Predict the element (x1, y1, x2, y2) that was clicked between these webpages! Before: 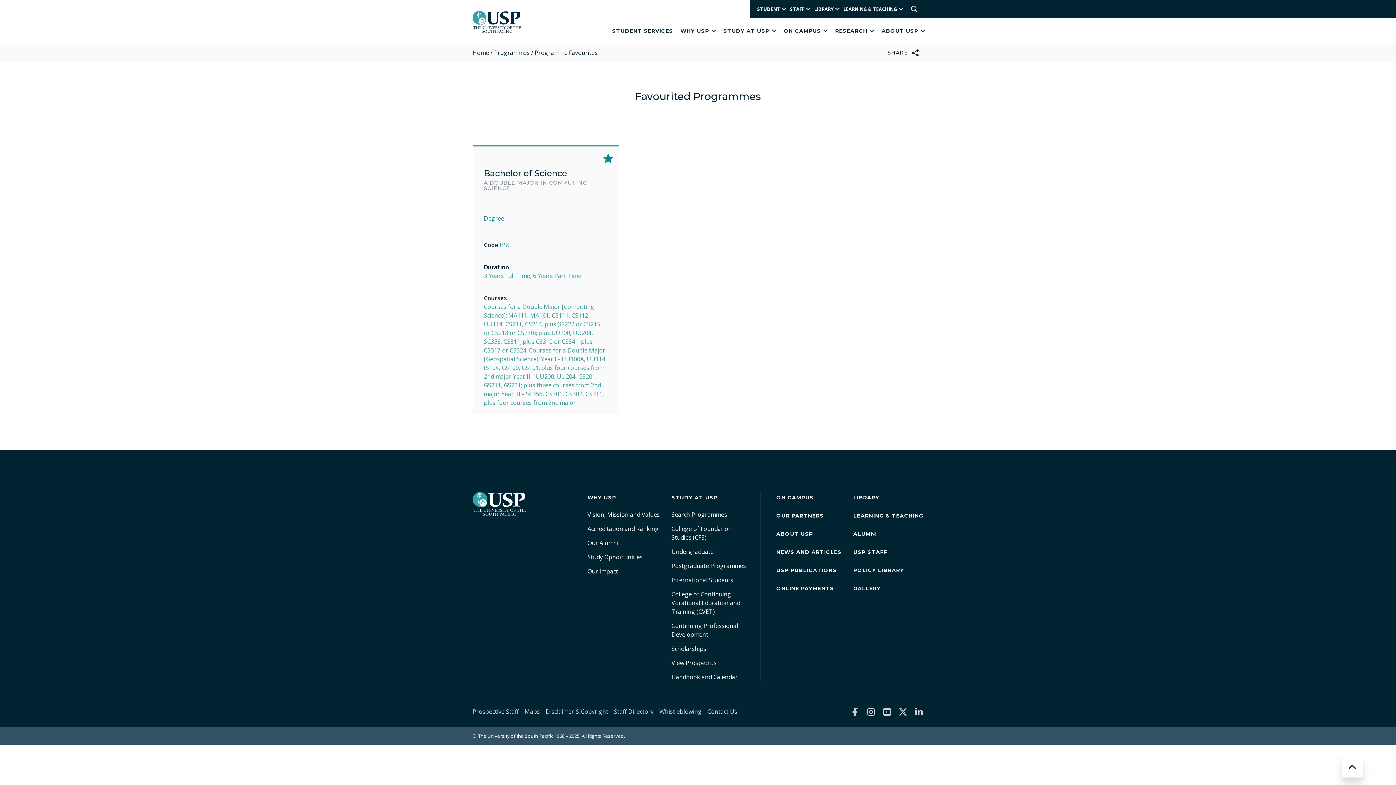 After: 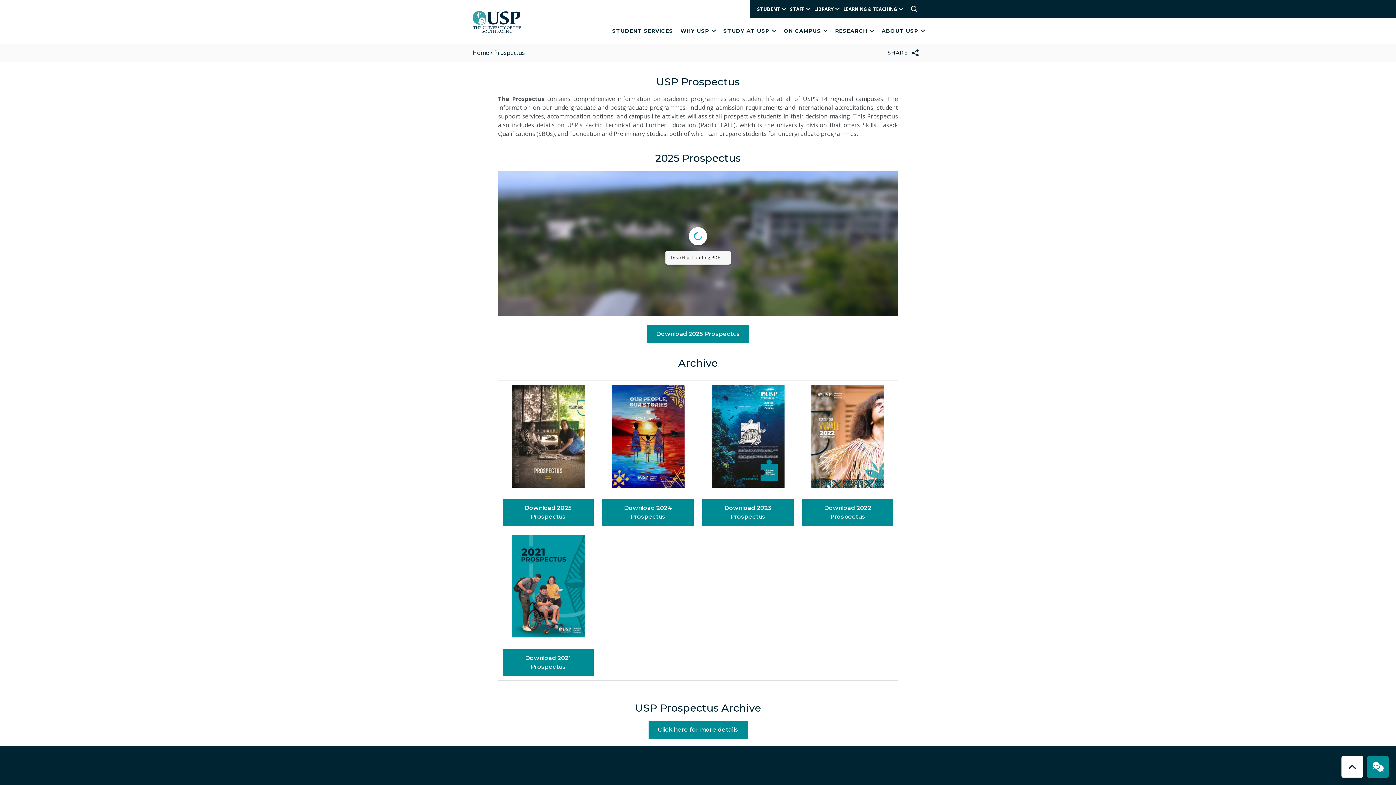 Action: bbox: (671, 659, 716, 667) label: View Prospectus